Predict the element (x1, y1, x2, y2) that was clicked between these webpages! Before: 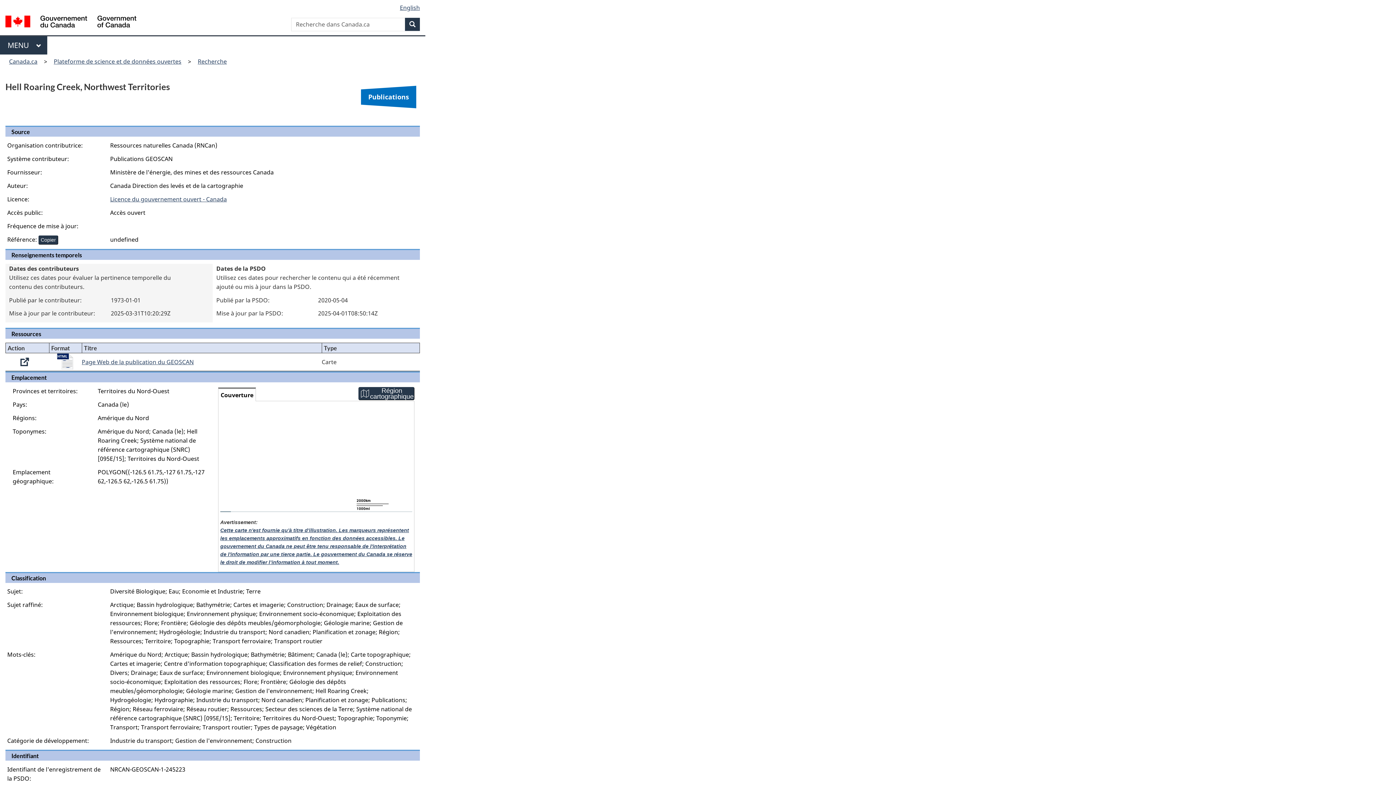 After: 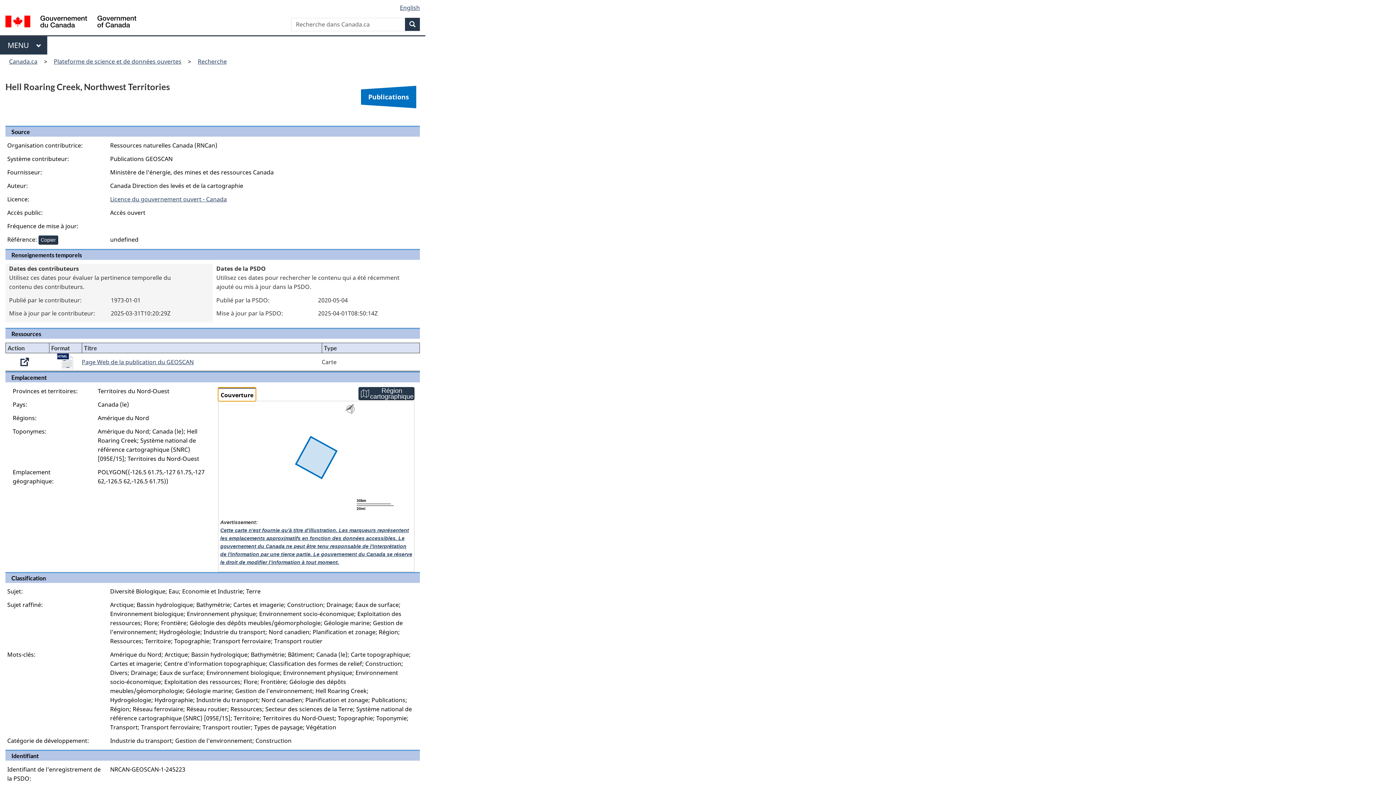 Action: label: Couverture bbox: (218, 387, 256, 401)